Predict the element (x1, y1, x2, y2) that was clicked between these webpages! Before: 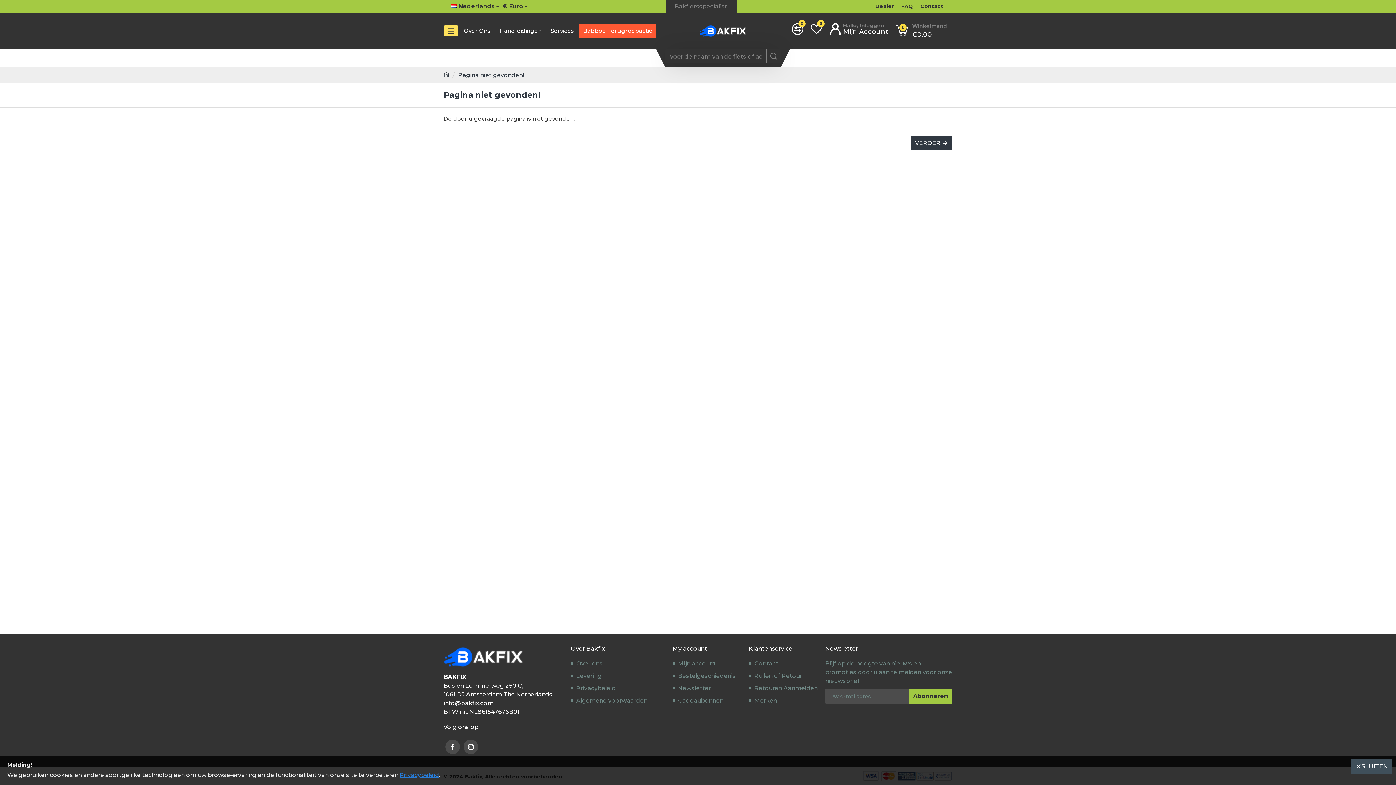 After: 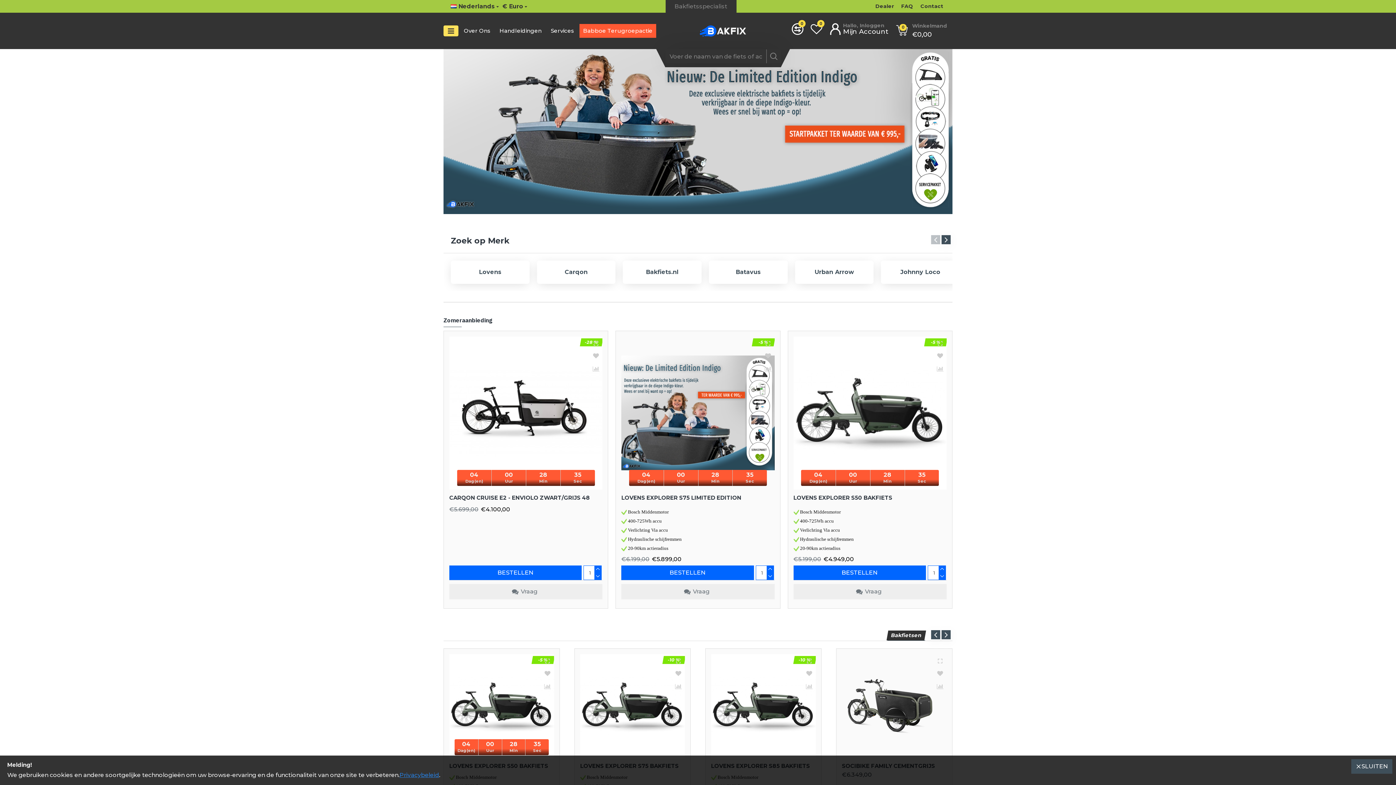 Action: bbox: (463, 740, 478, 754)